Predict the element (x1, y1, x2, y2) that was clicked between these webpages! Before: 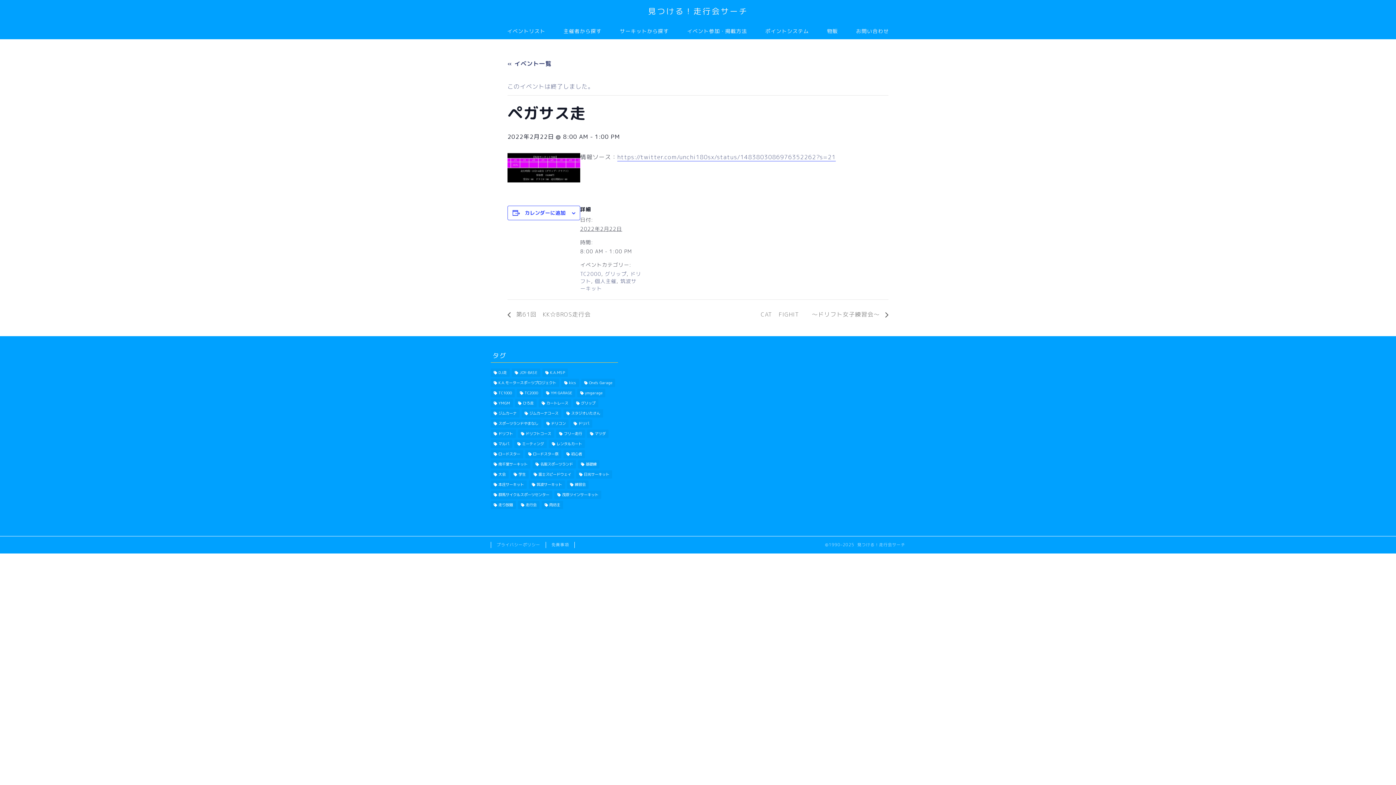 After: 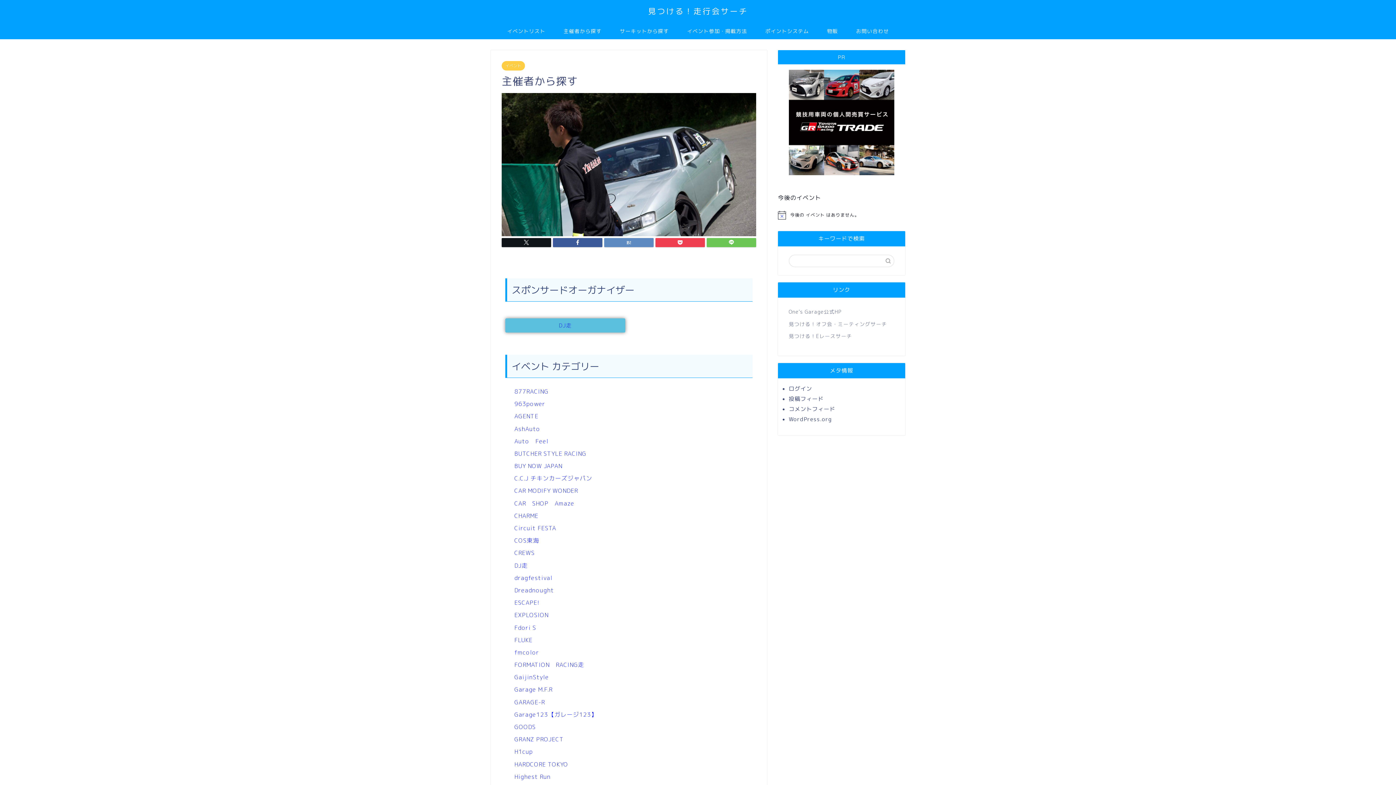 Action: bbox: (554, 22, 610, 39) label: 主催者から探す